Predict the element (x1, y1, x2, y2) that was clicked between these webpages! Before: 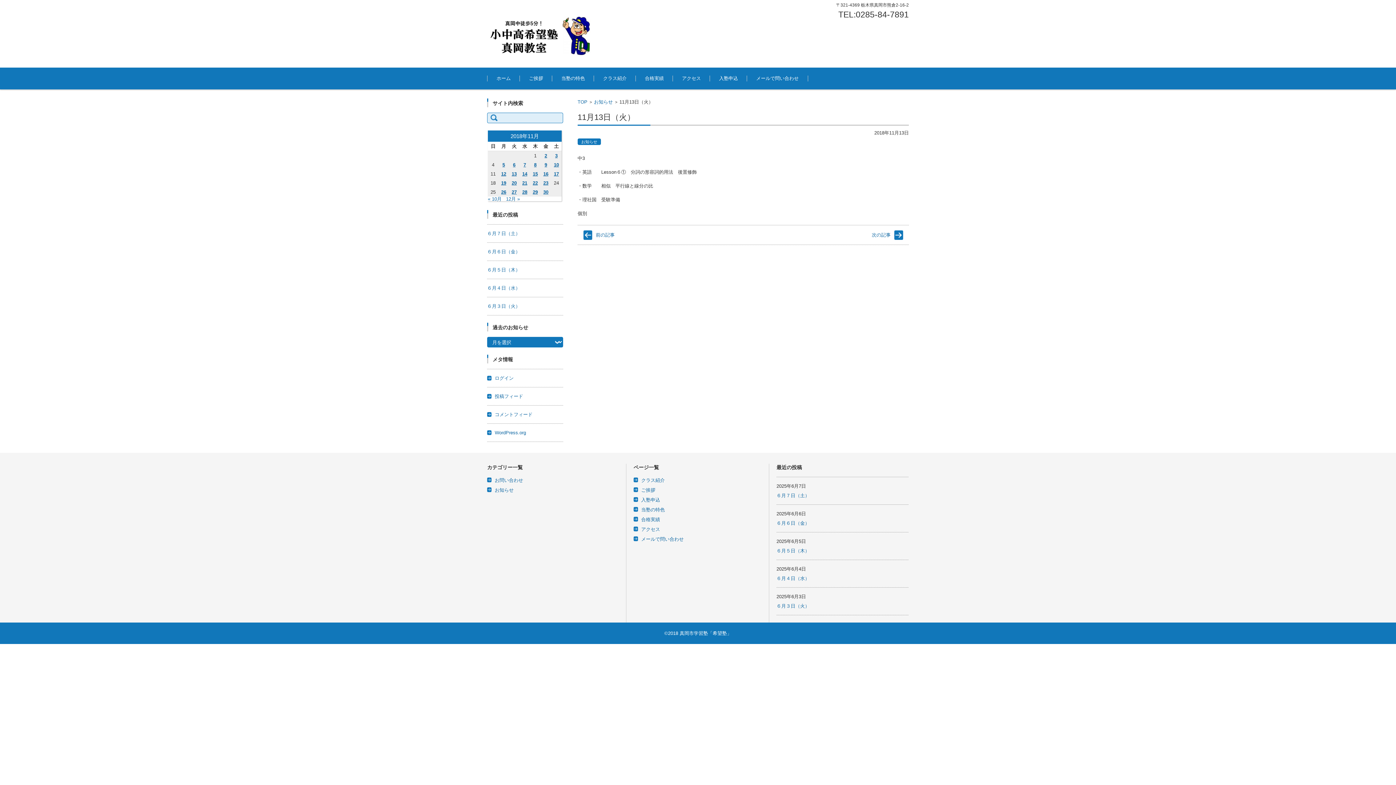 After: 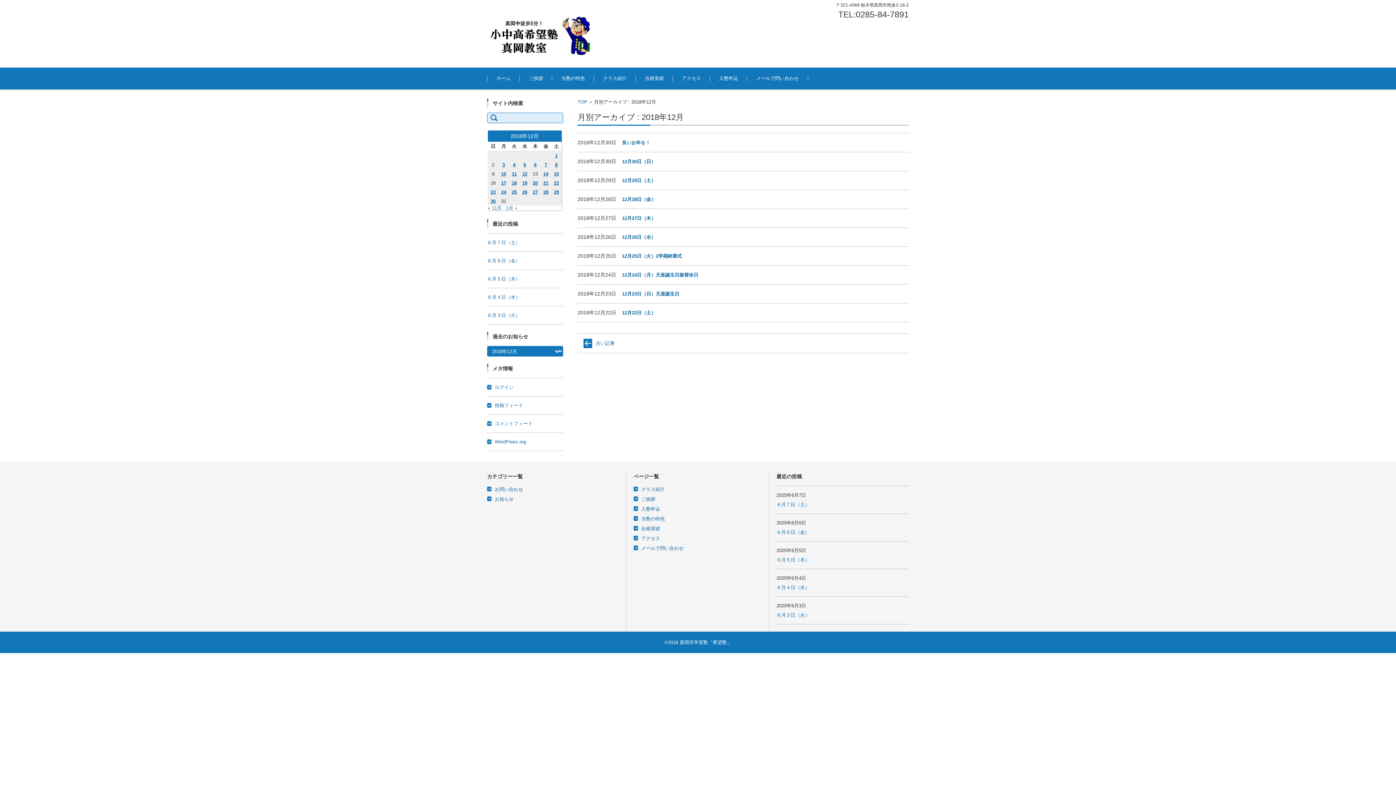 Action: bbox: (506, 196, 520, 201) label: 12月 »